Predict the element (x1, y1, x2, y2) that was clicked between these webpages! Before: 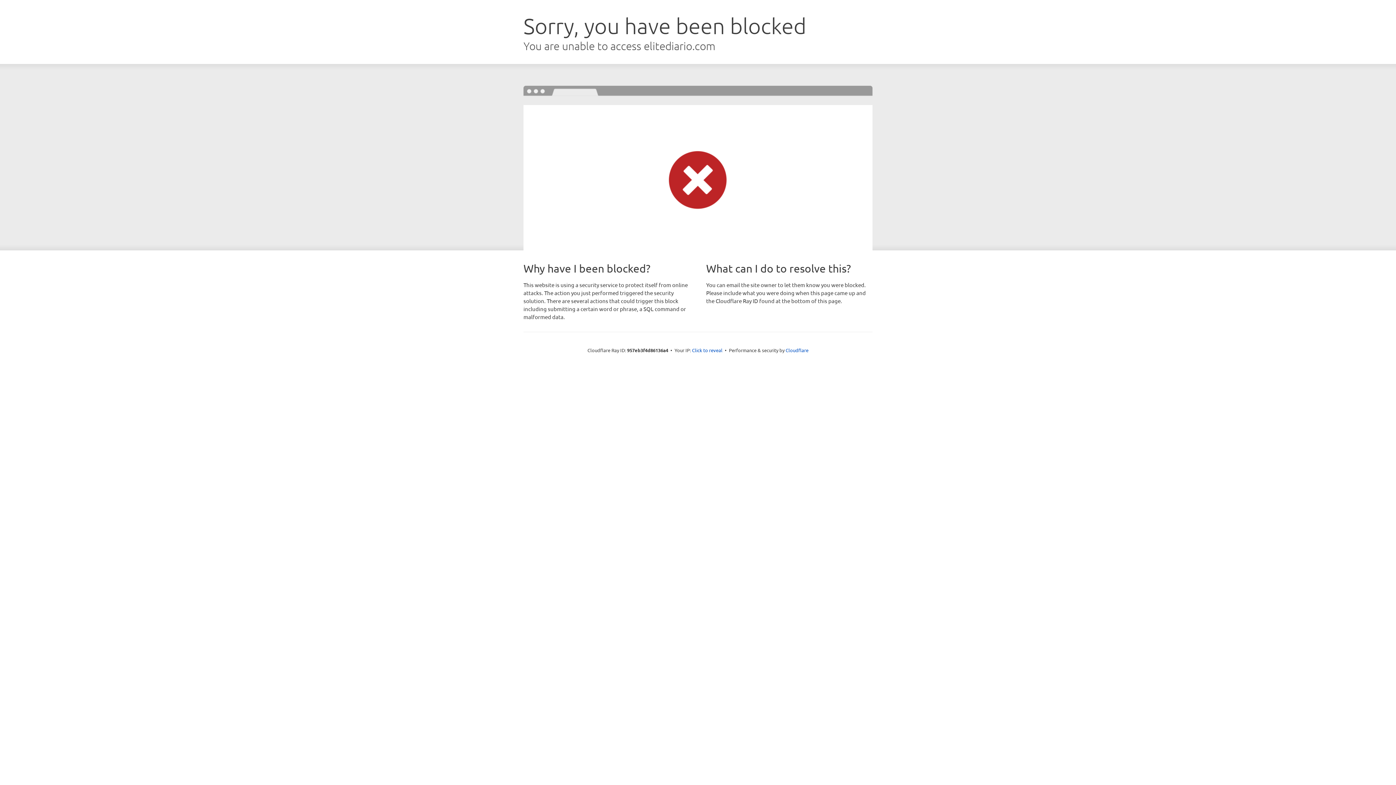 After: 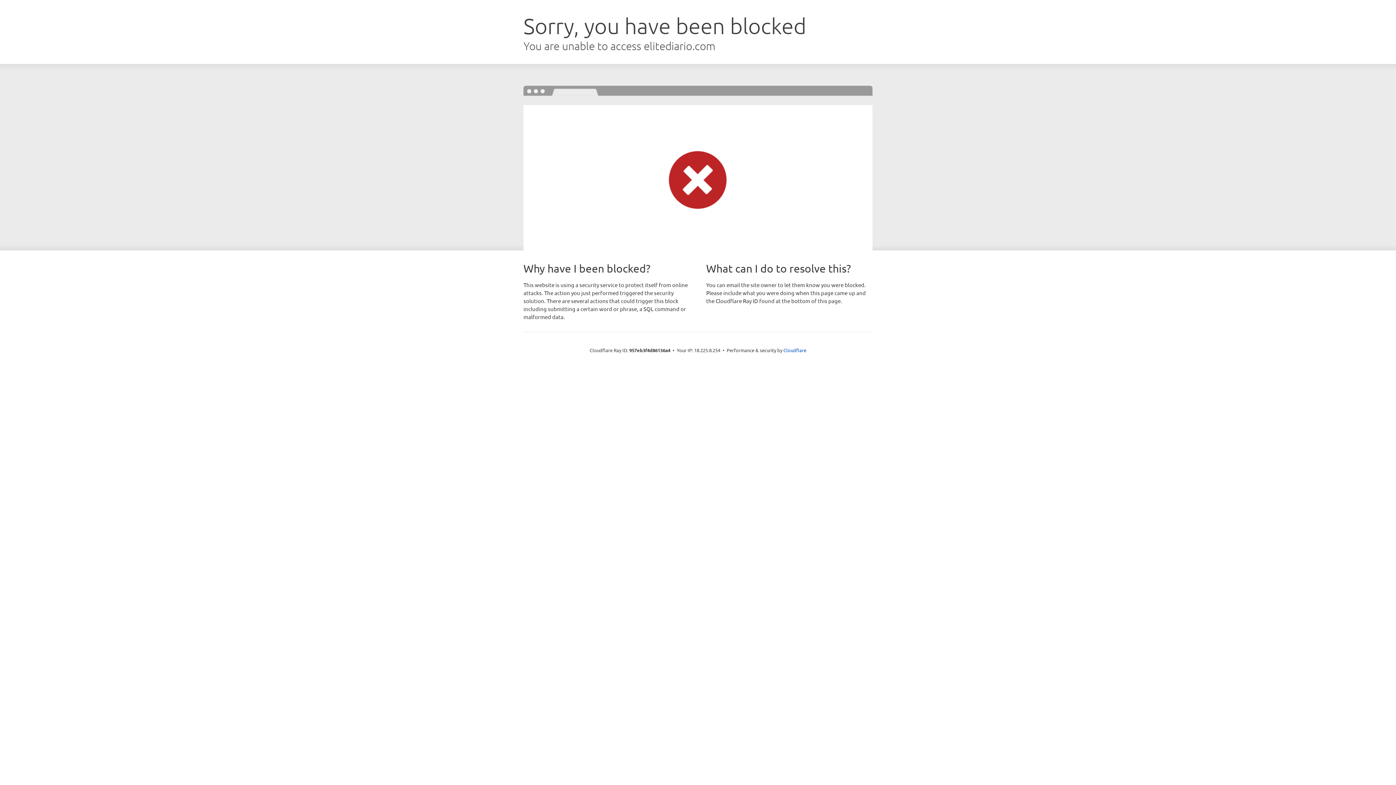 Action: label: Click to reveal bbox: (692, 346, 722, 353)